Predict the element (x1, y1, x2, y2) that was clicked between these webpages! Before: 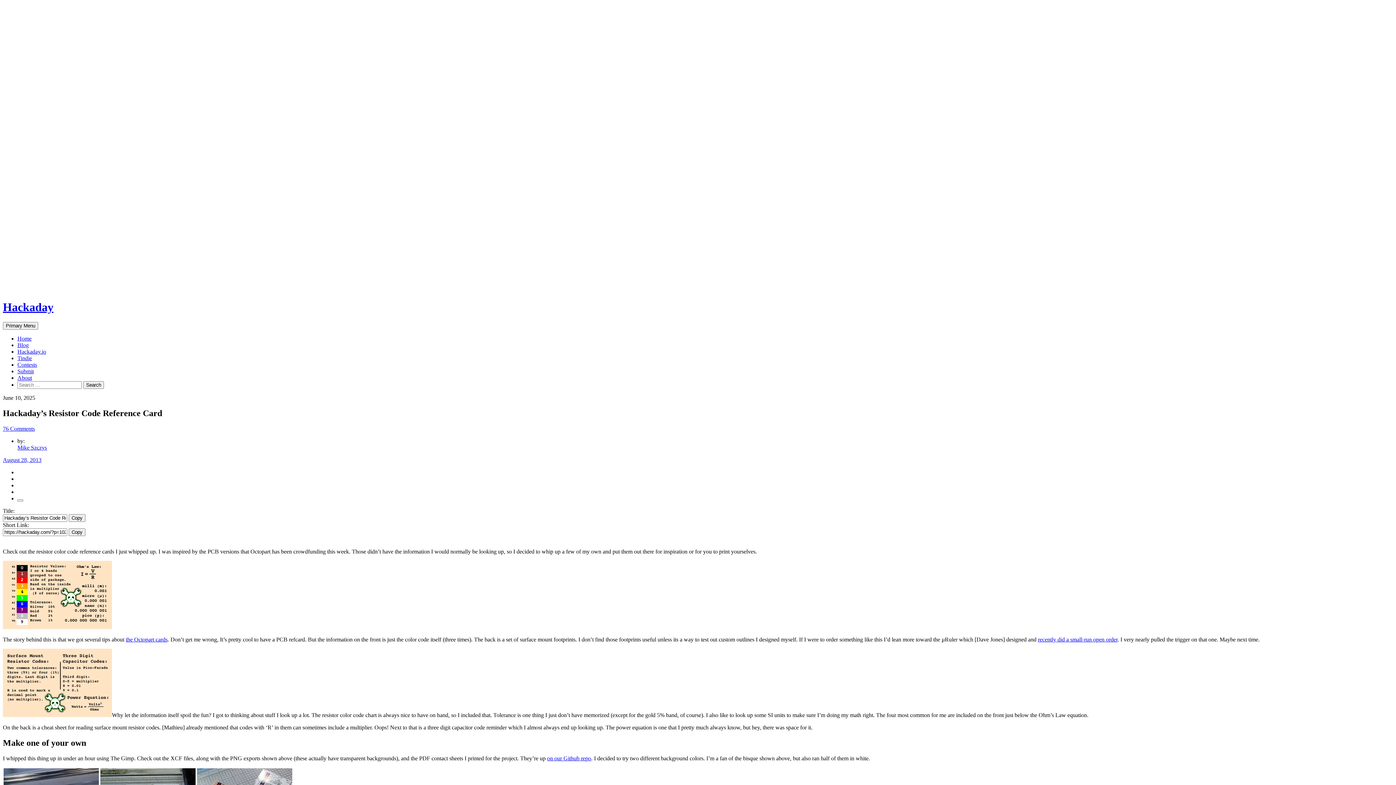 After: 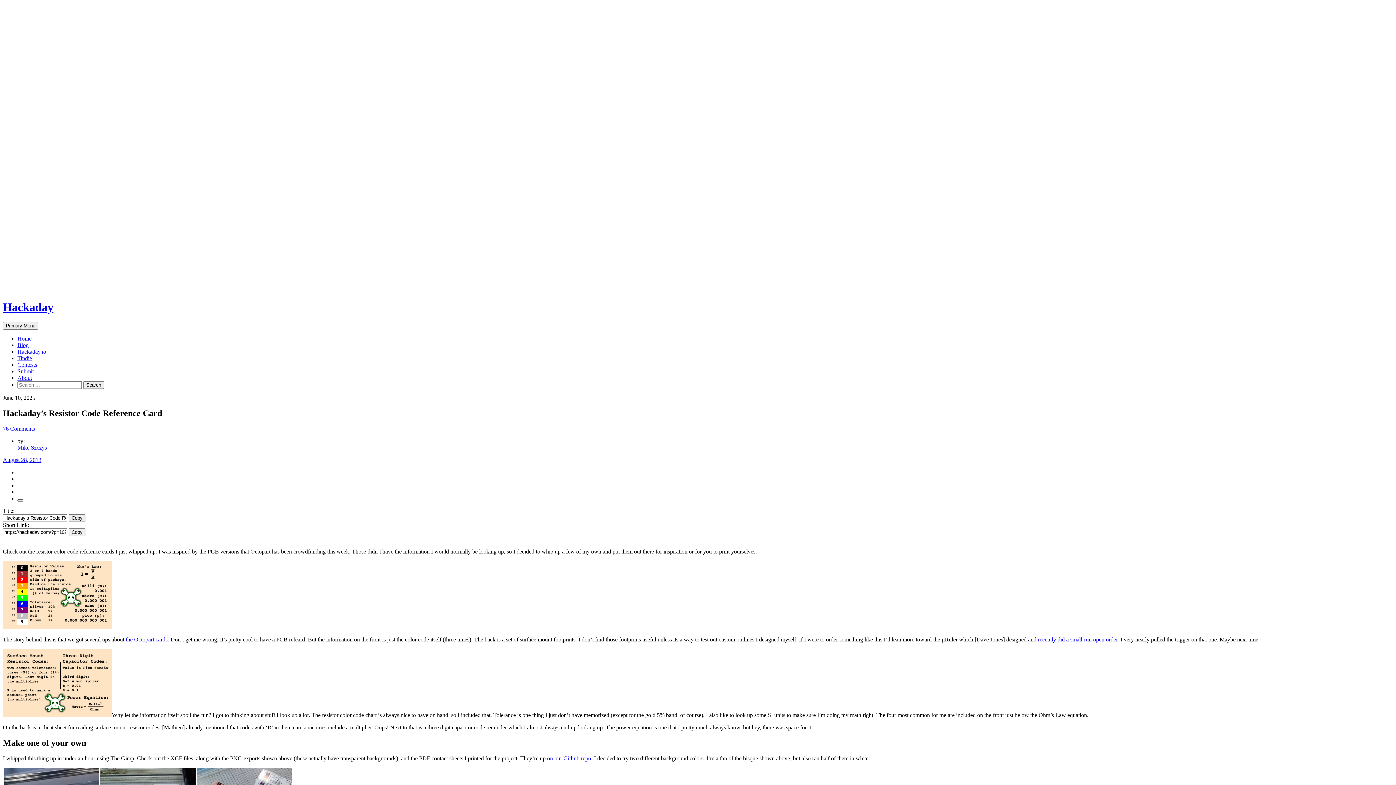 Action: bbox: (17, 499, 23, 501)